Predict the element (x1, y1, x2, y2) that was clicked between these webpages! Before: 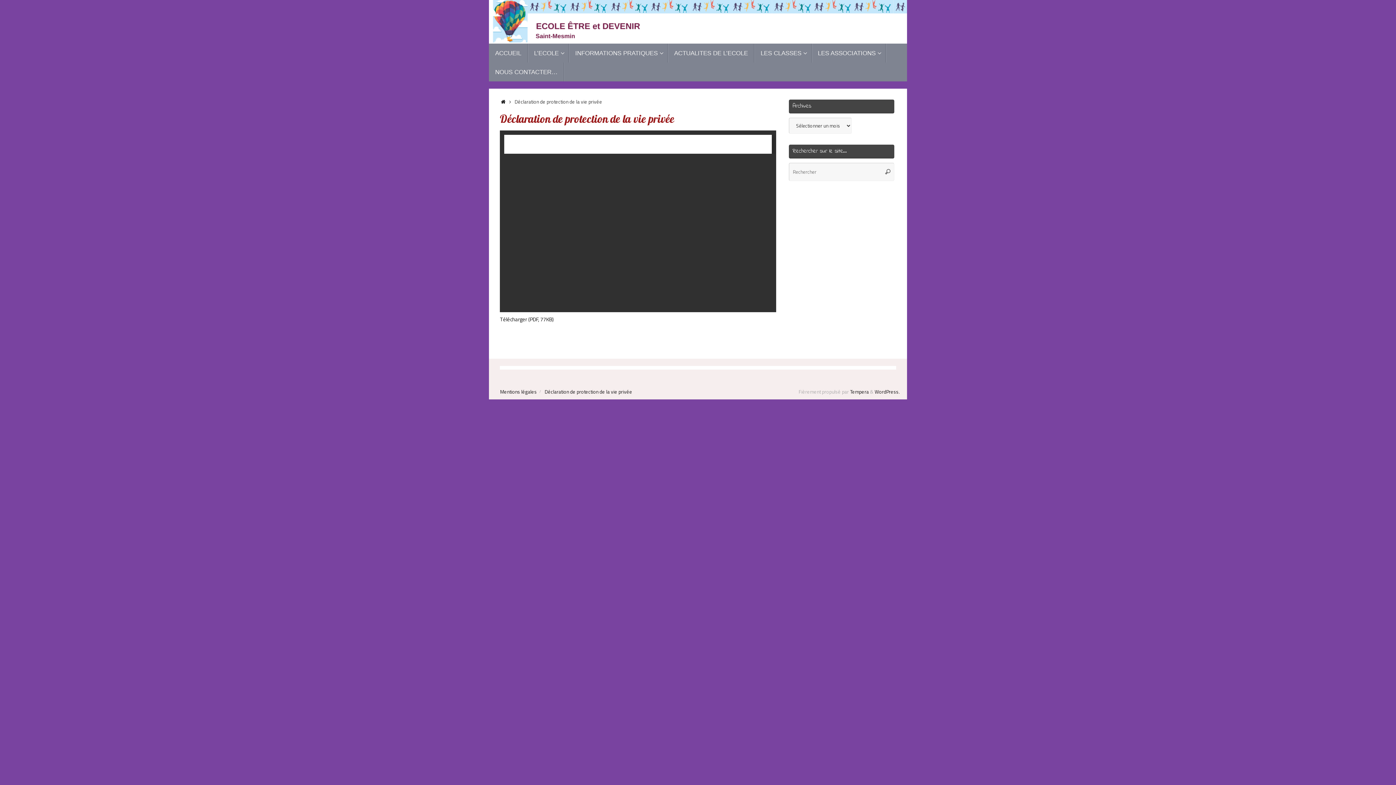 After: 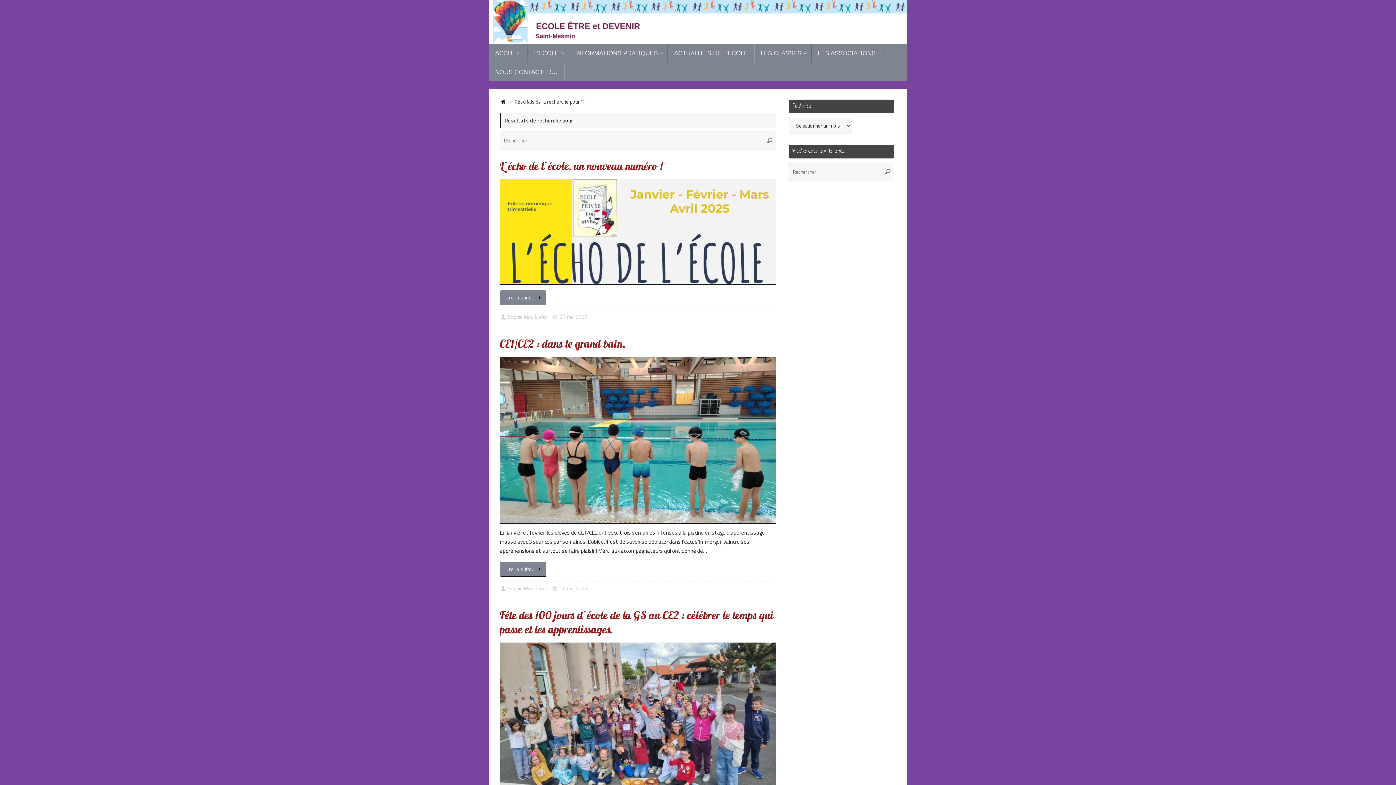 Action: bbox: (881, 163, 894, 181) label: Rechercher